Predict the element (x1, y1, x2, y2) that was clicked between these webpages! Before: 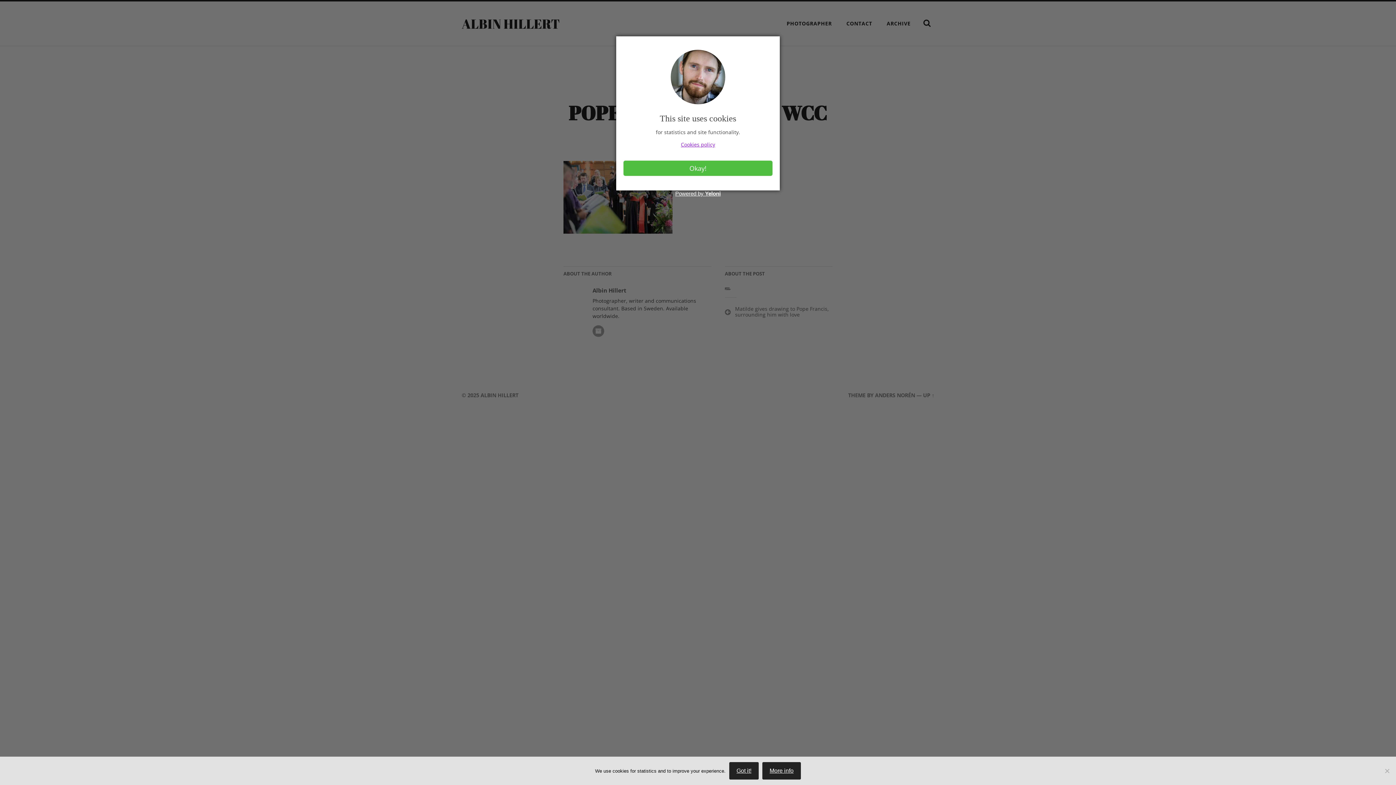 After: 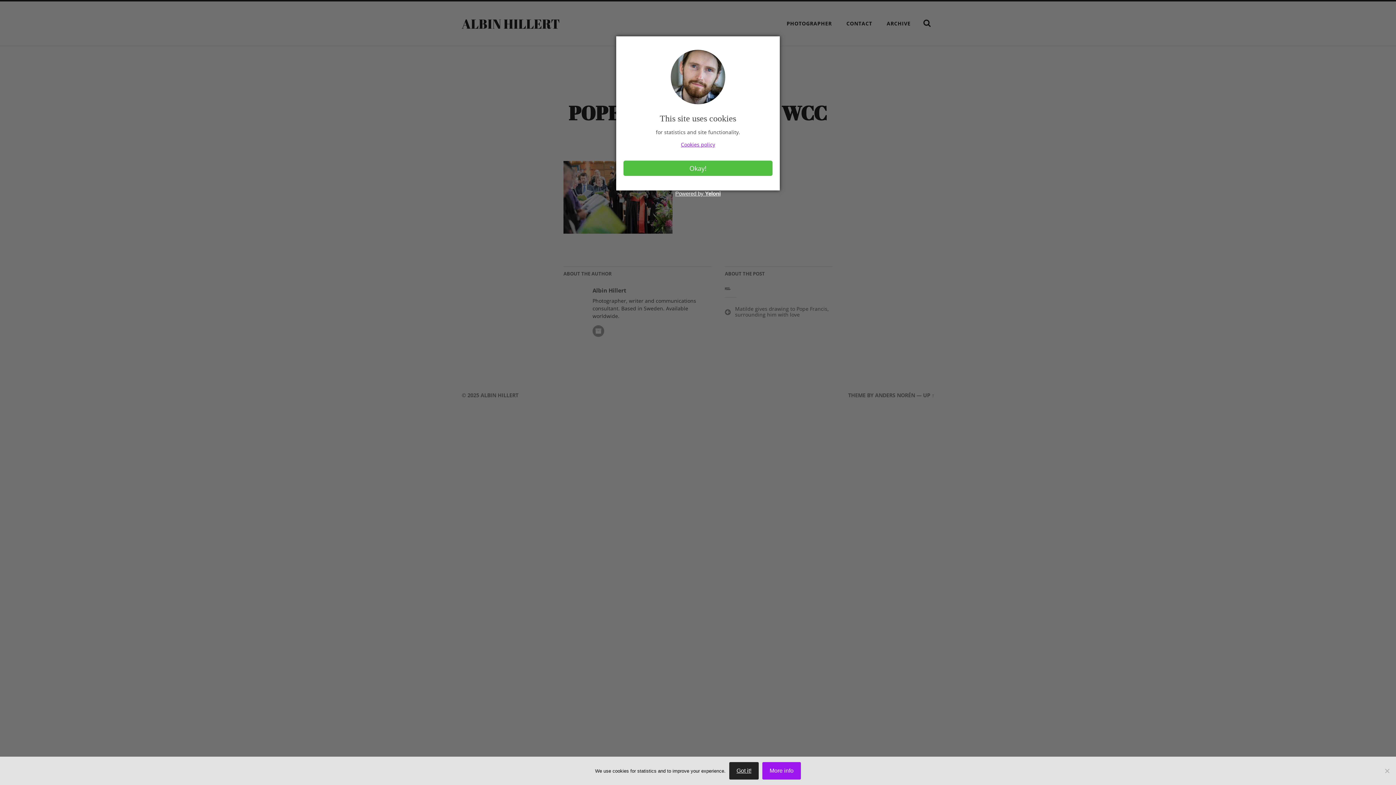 Action: label: More info bbox: (762, 762, 801, 780)